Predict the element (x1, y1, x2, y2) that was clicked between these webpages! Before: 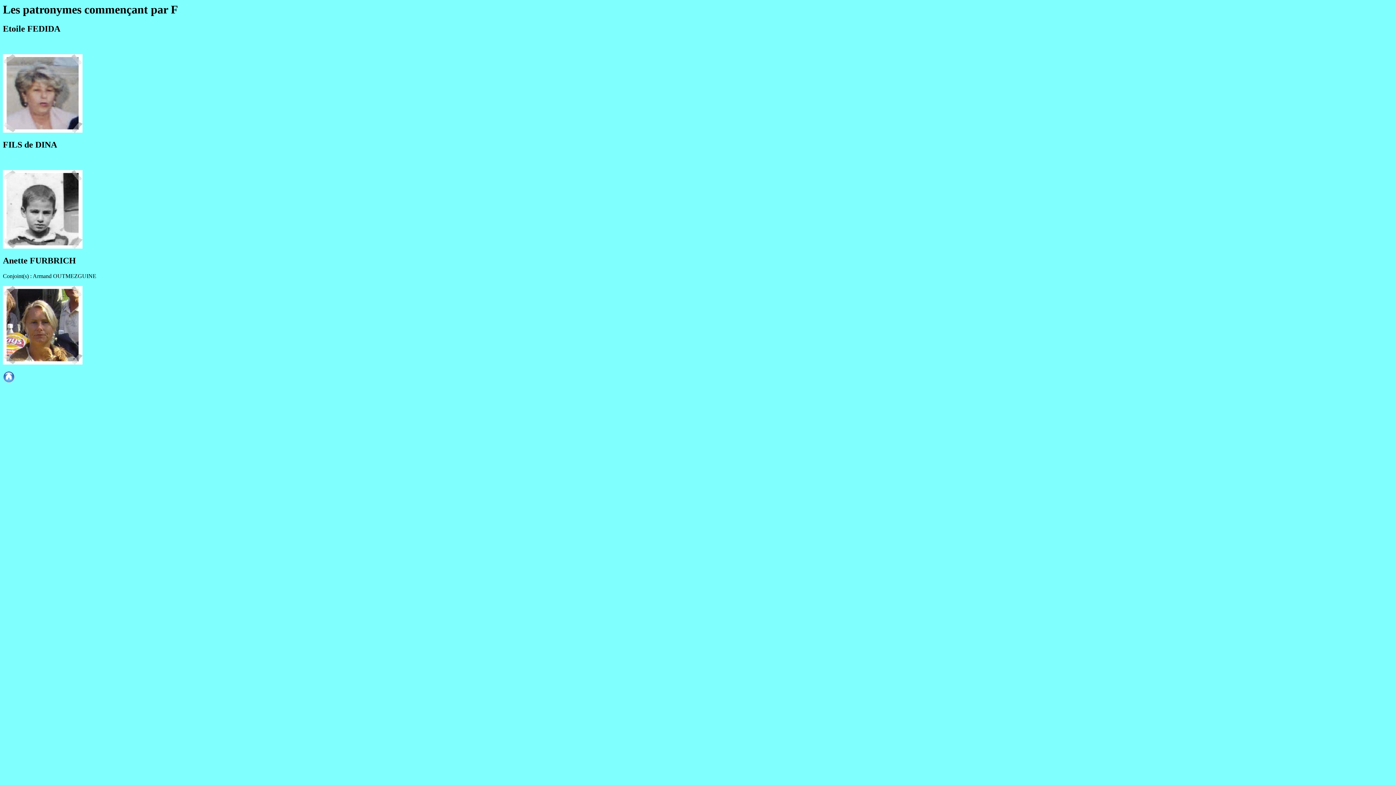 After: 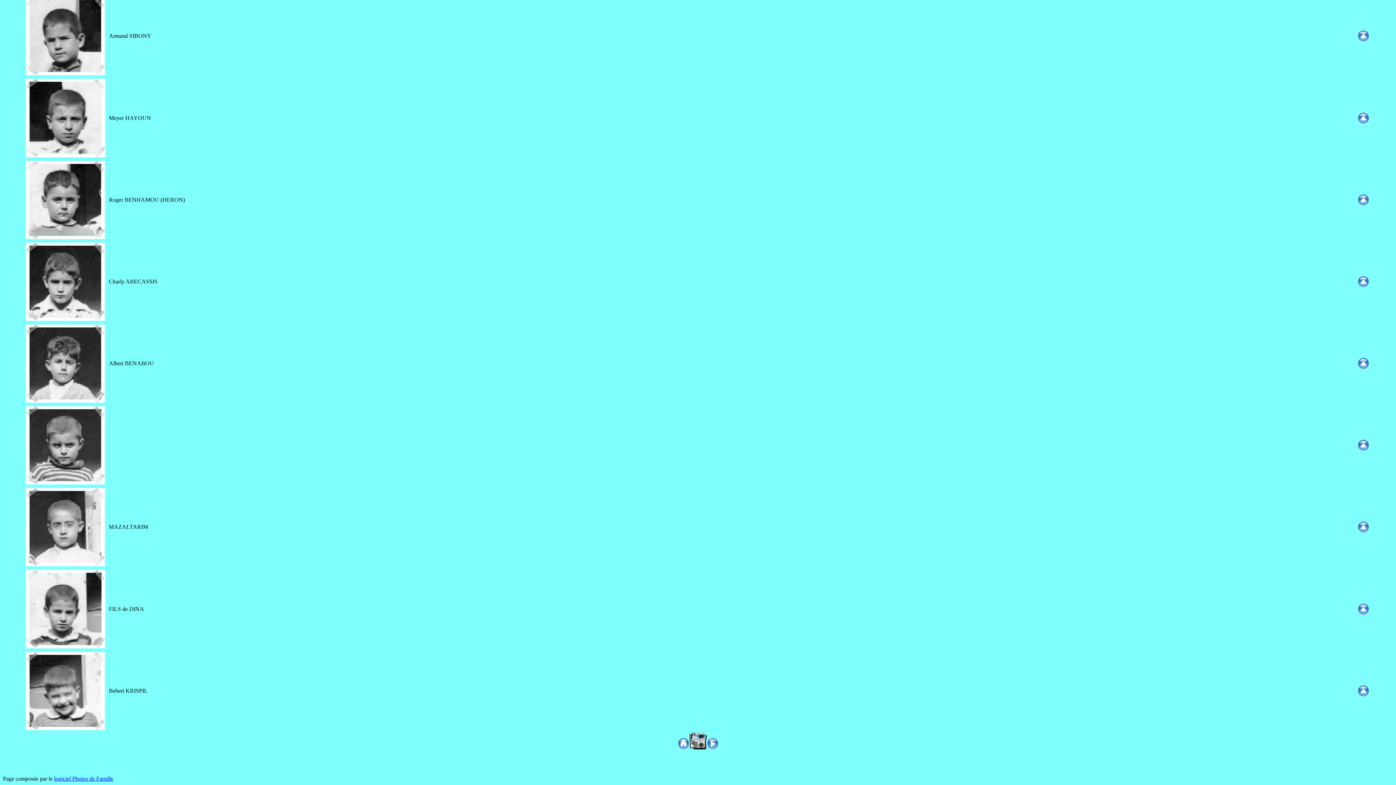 Action: bbox: (2, 243, 82, 249)